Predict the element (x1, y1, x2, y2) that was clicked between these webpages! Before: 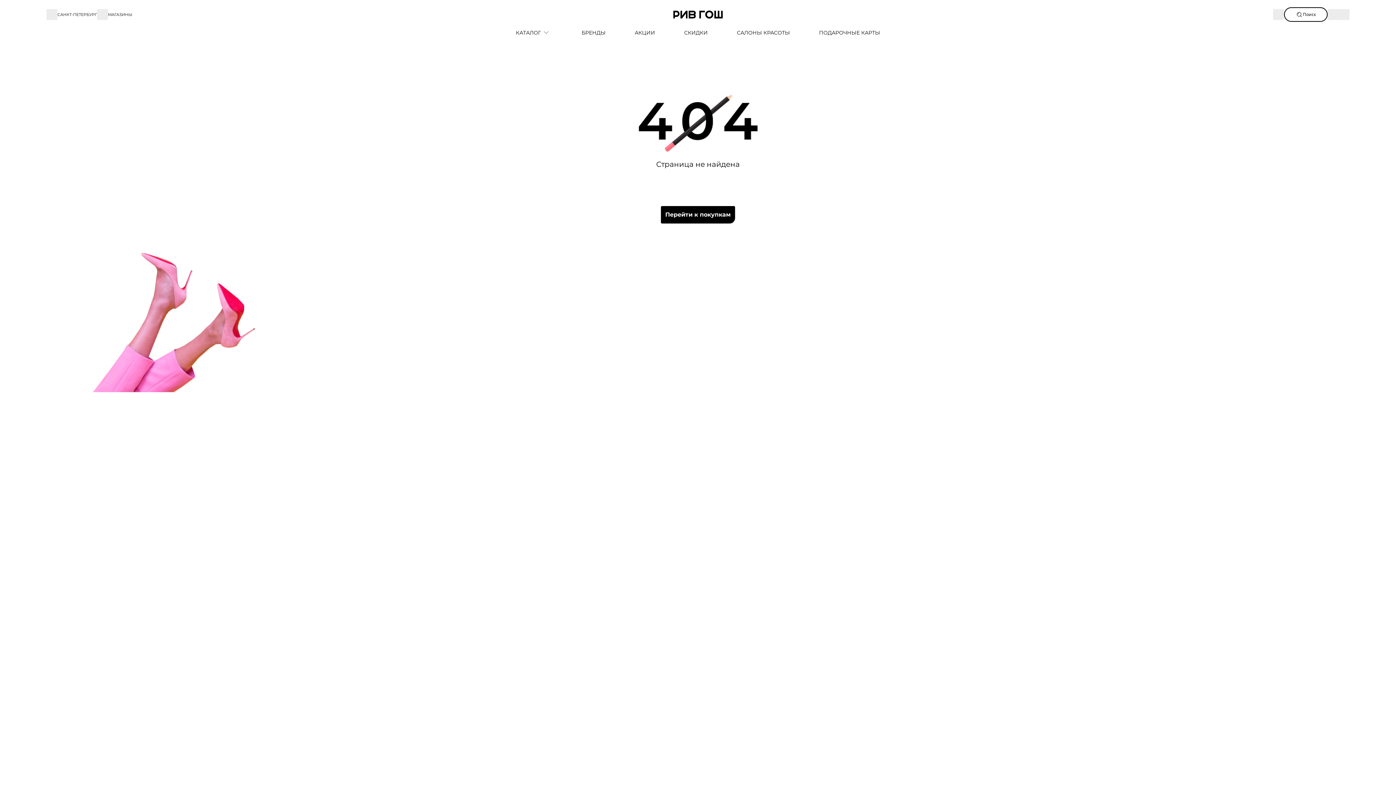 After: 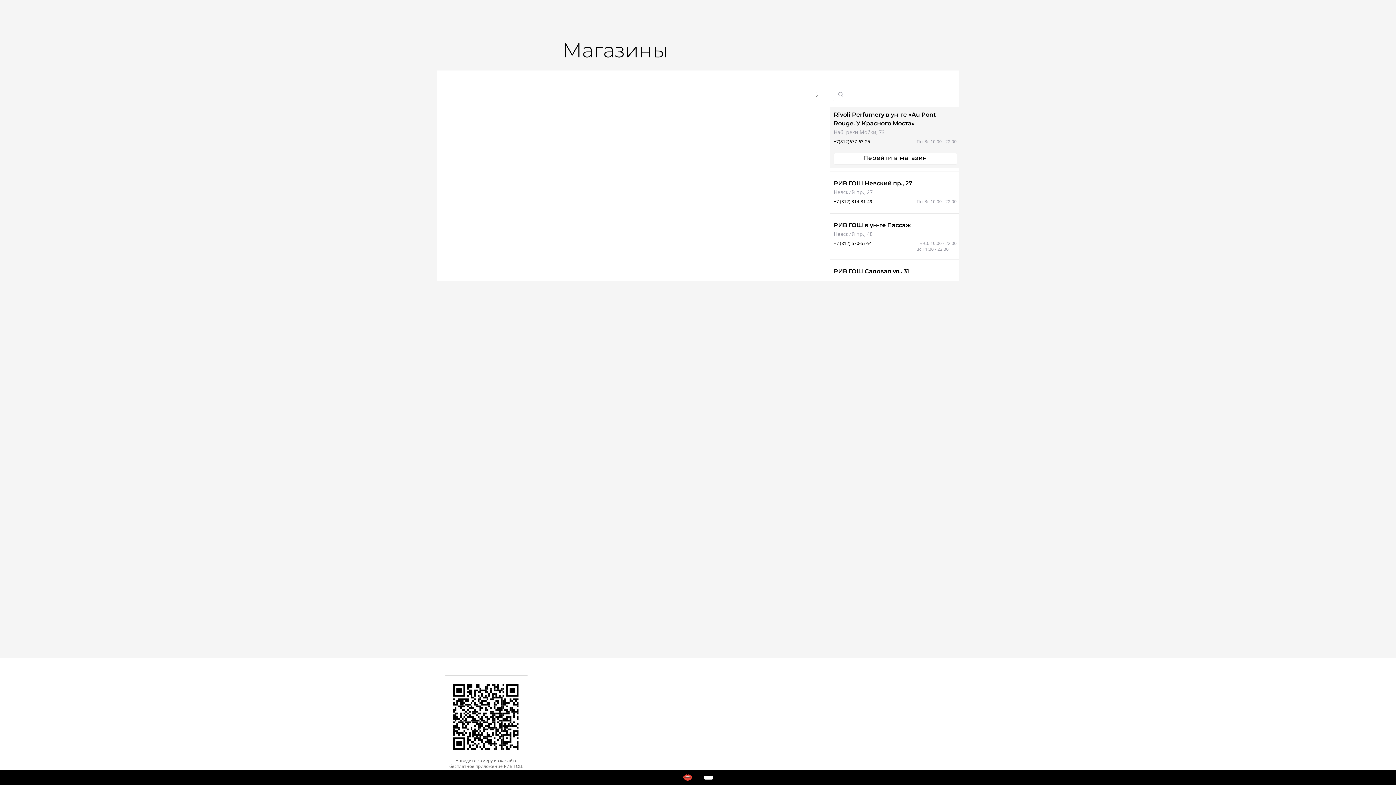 Action: label: МАГАЗИНЫ bbox: (97, 10, 132, 18)